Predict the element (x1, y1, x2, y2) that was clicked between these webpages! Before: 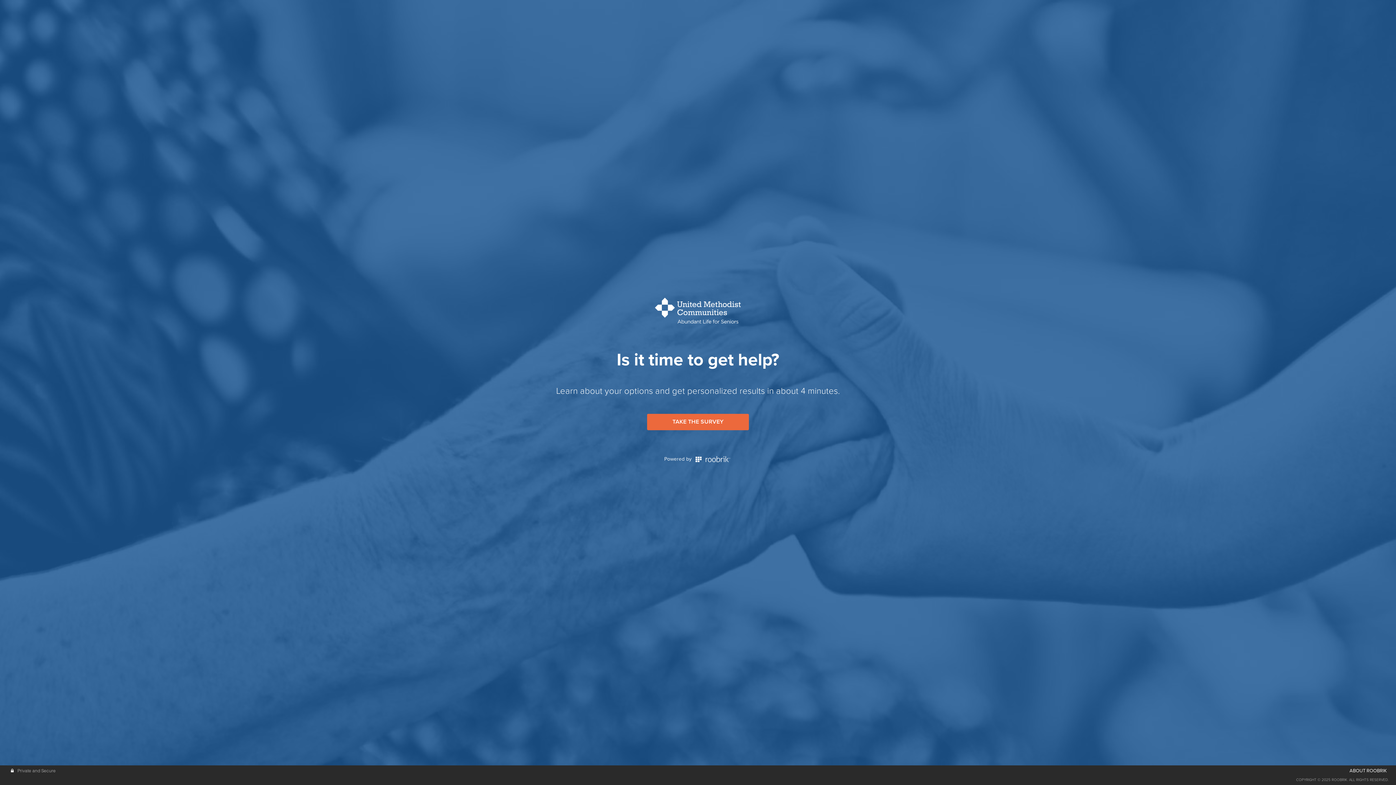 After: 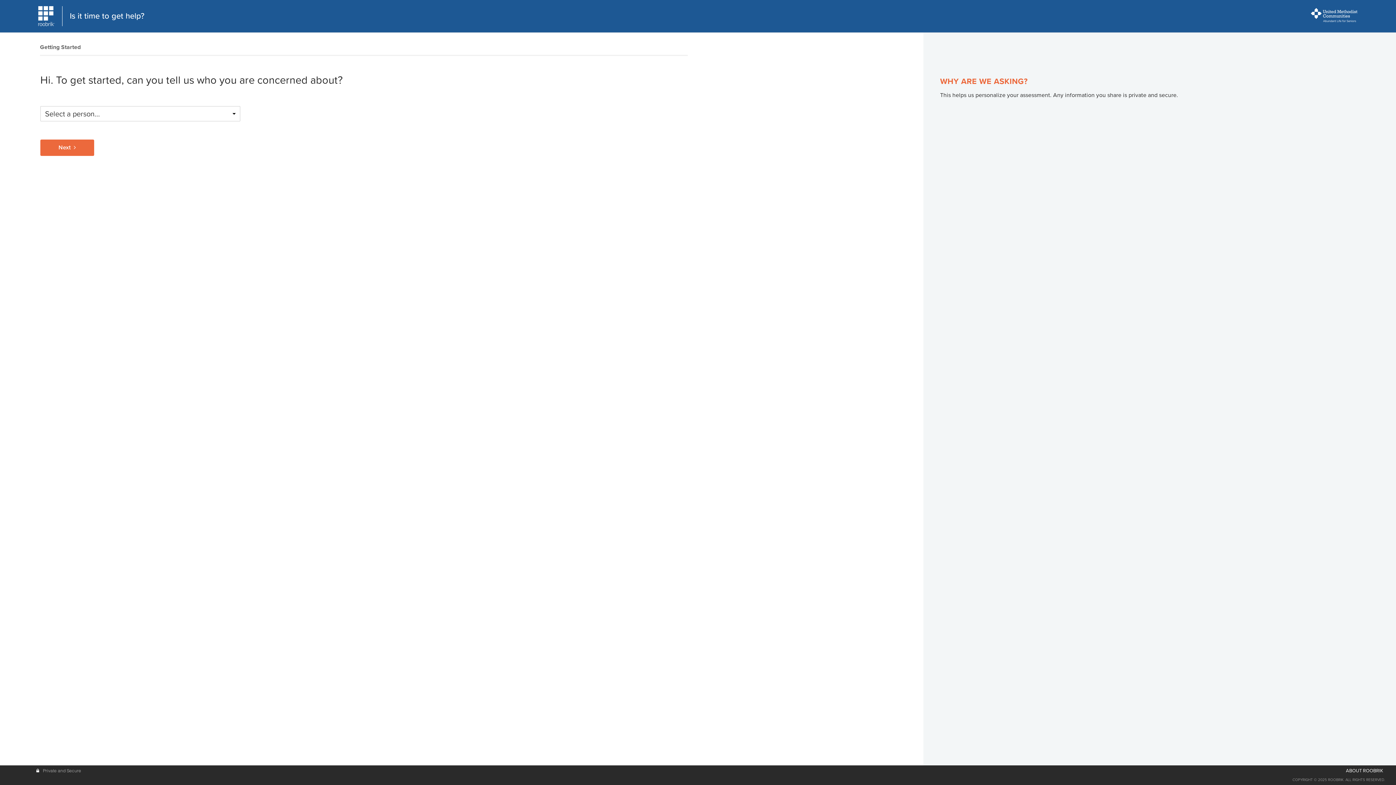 Action: label: TAKE THE SURVEY bbox: (647, 414, 749, 430)